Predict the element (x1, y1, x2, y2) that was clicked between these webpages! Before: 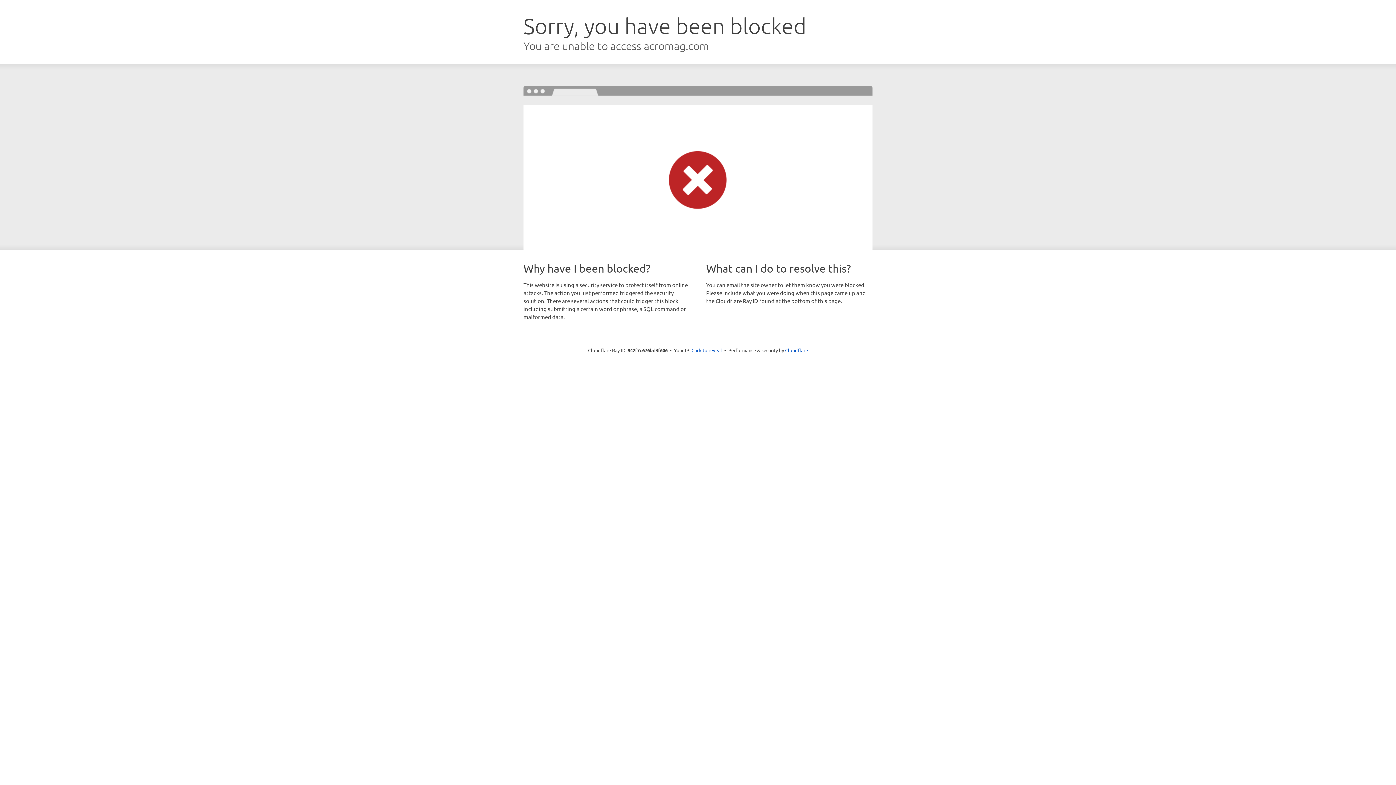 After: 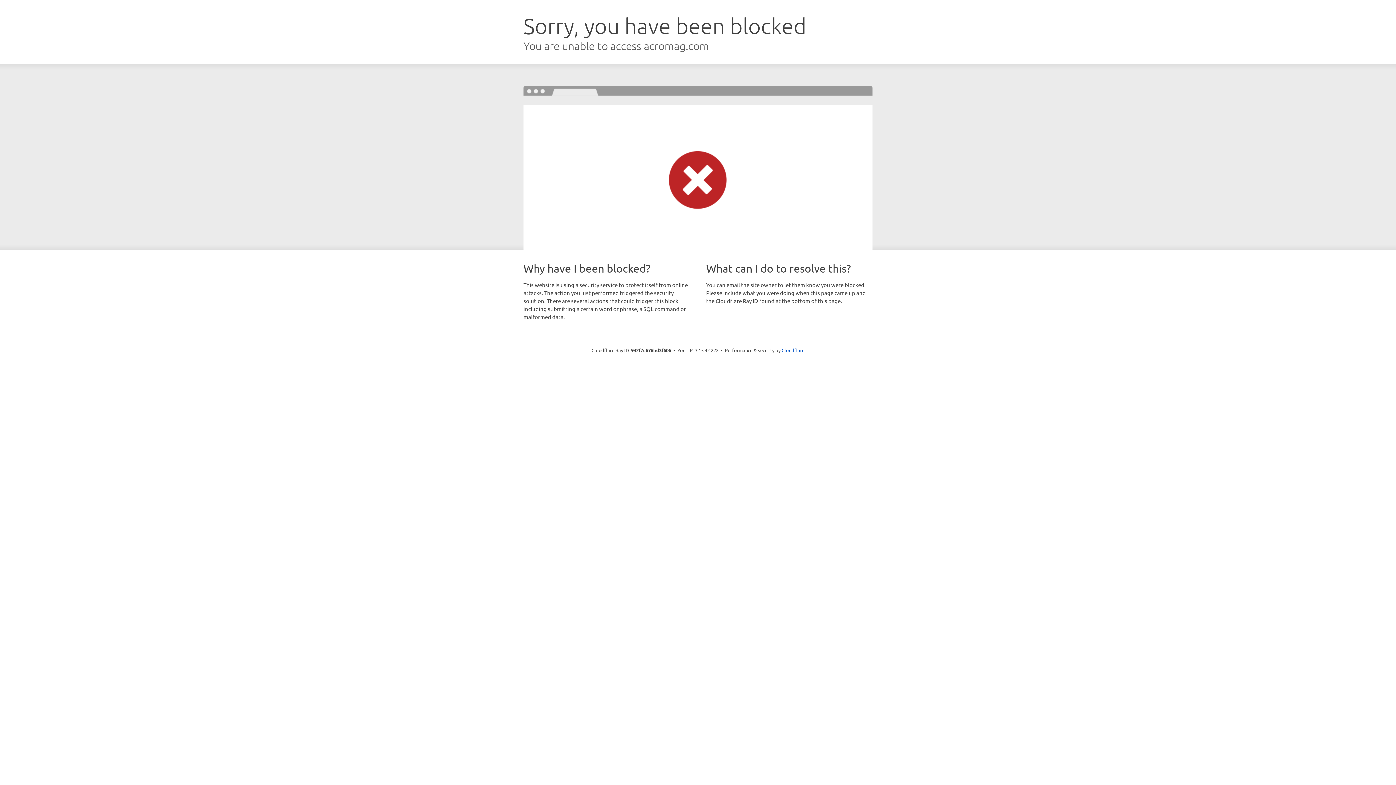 Action: label: Click to reveal bbox: (691, 346, 722, 353)